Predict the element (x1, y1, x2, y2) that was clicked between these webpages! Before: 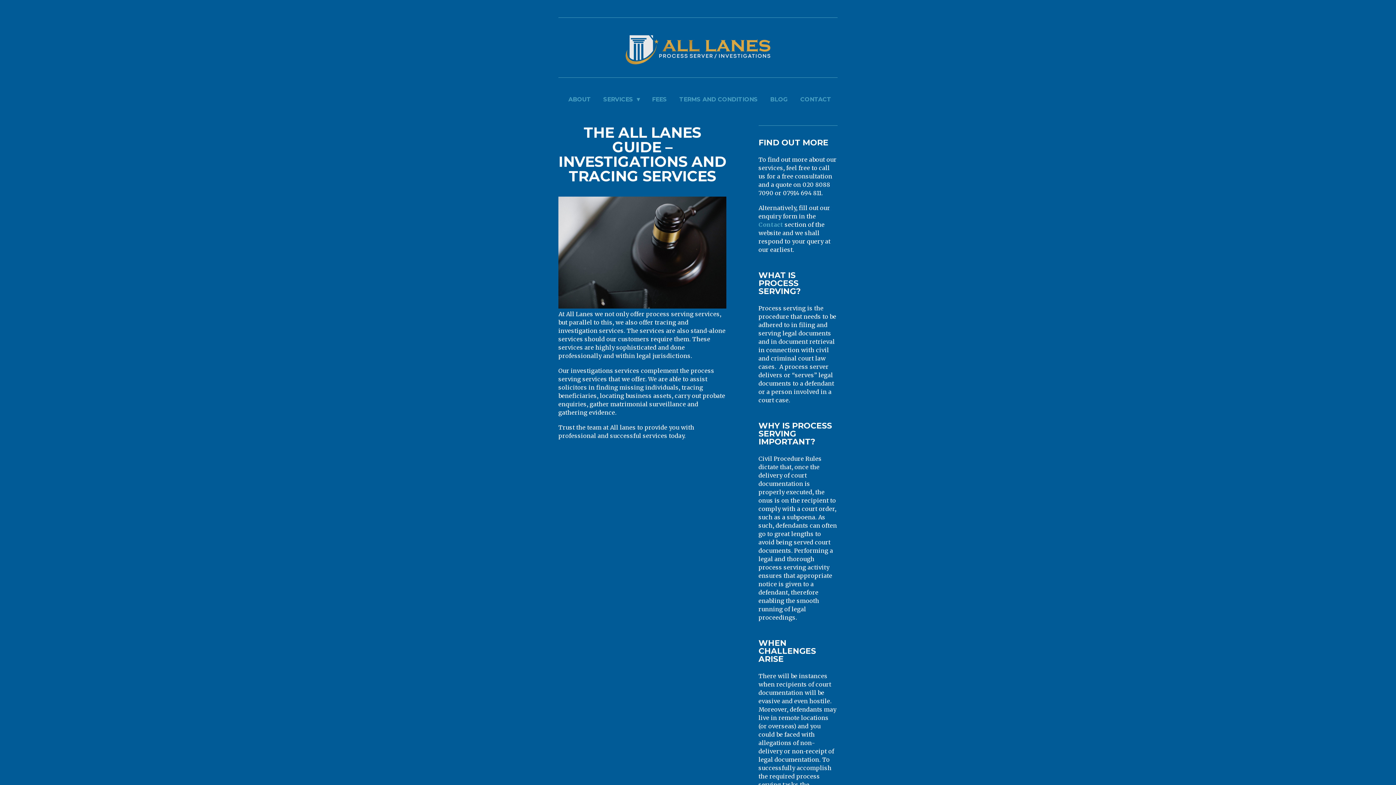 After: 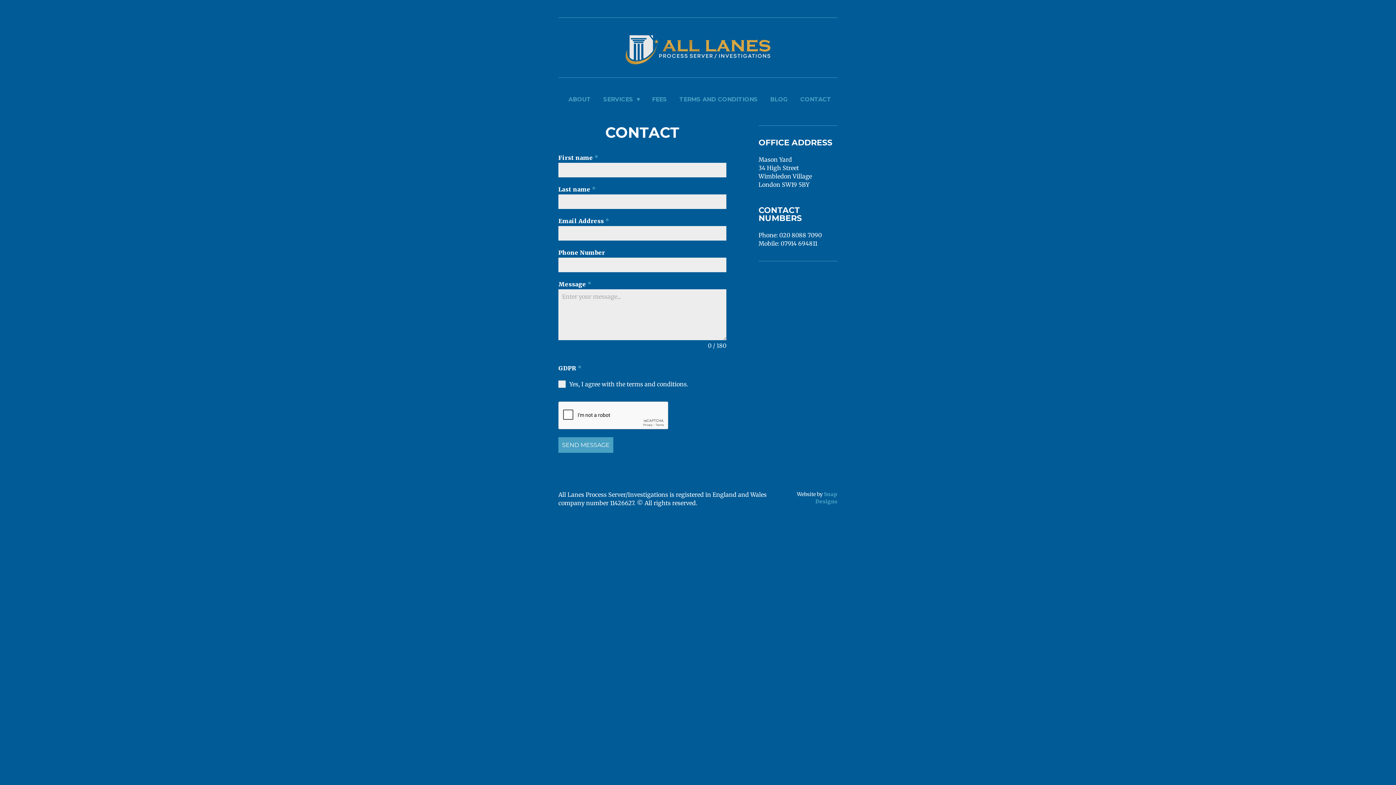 Action: label: CONTACT bbox: (796, 93, 835, 105)